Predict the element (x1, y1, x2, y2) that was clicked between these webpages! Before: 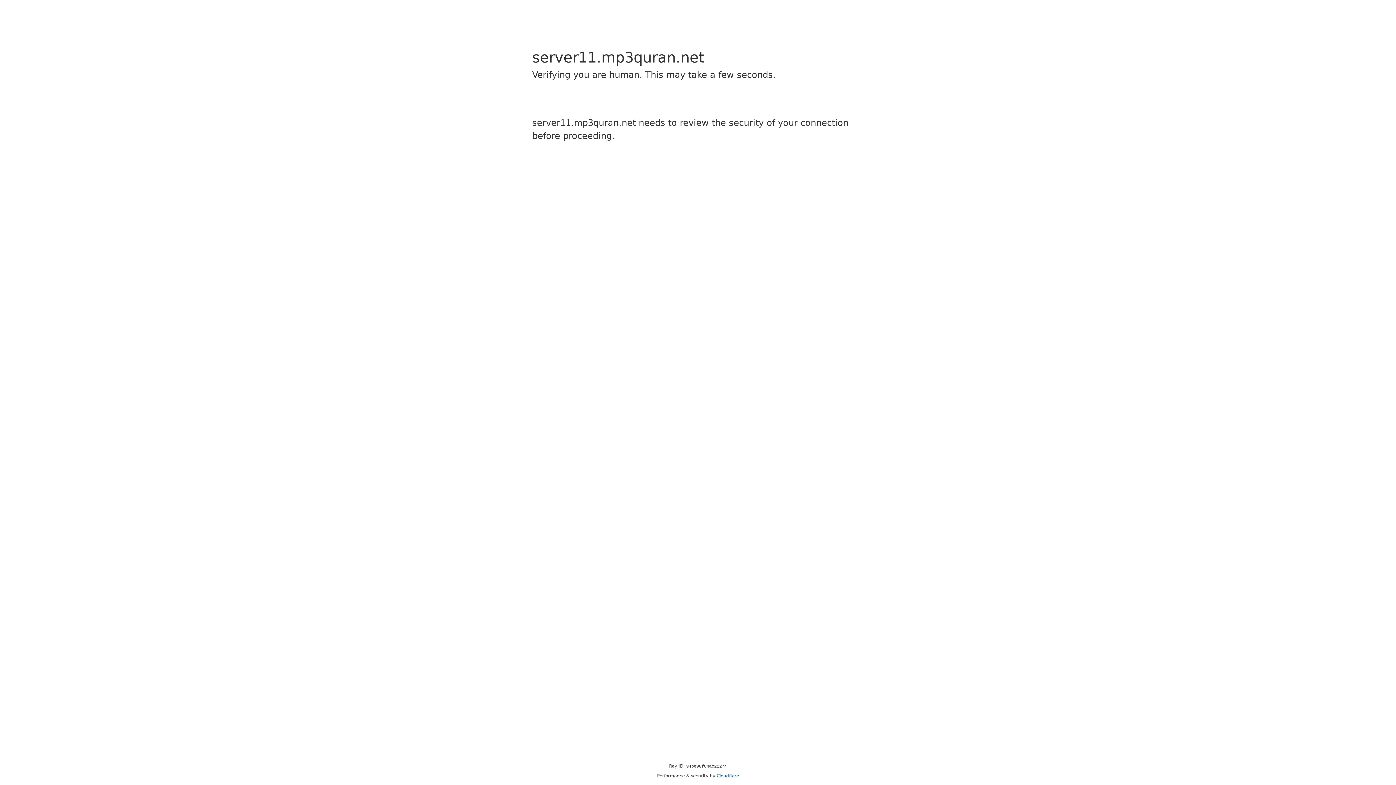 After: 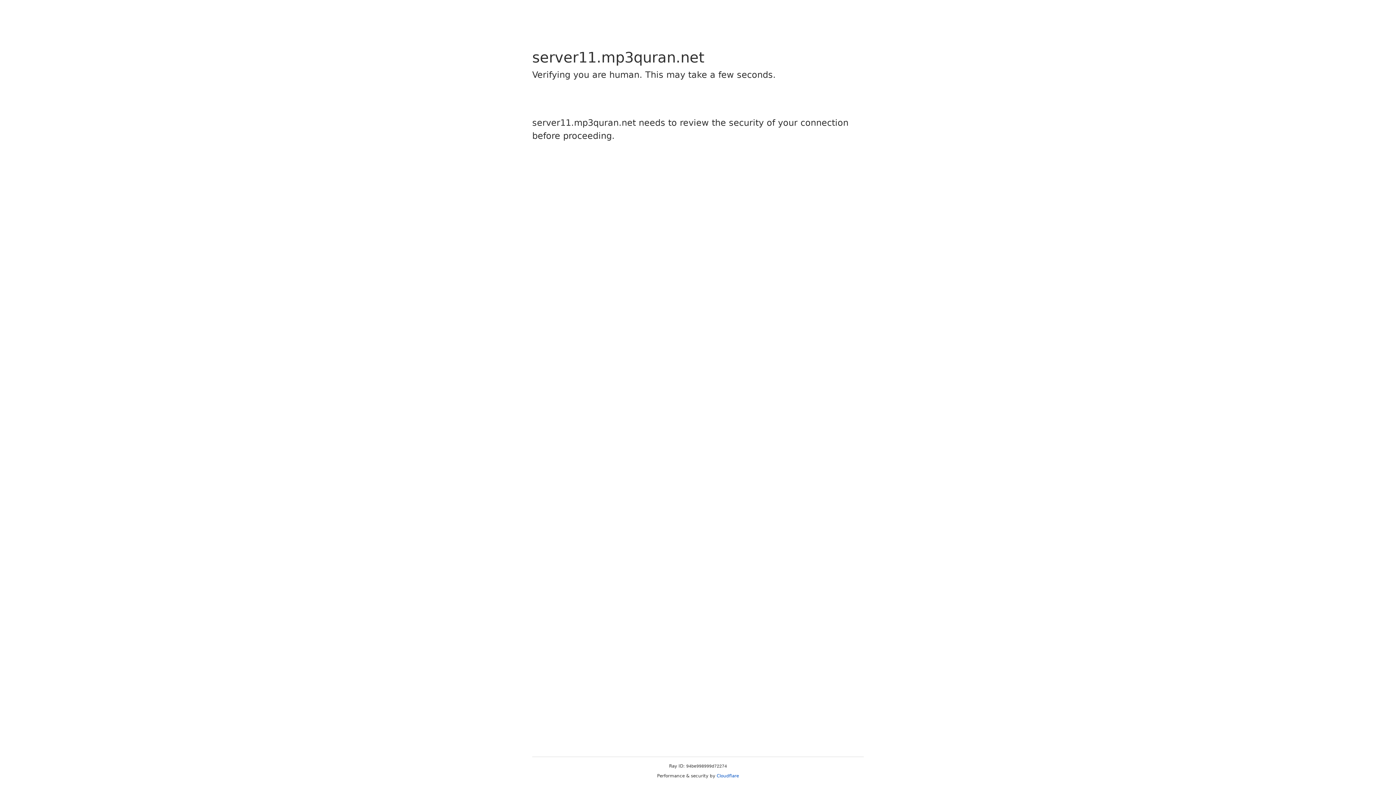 Action: label: Cloudflare bbox: (716, 773, 739, 778)